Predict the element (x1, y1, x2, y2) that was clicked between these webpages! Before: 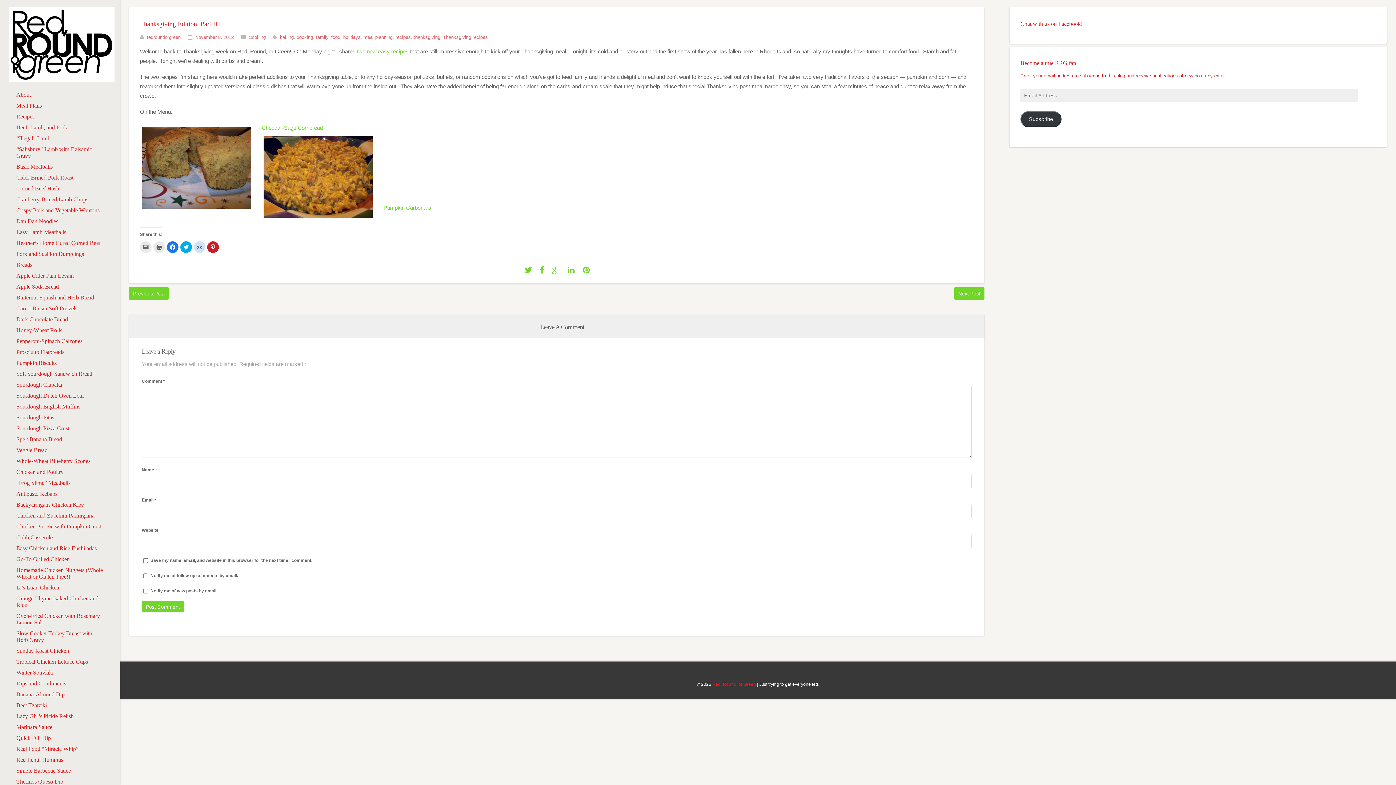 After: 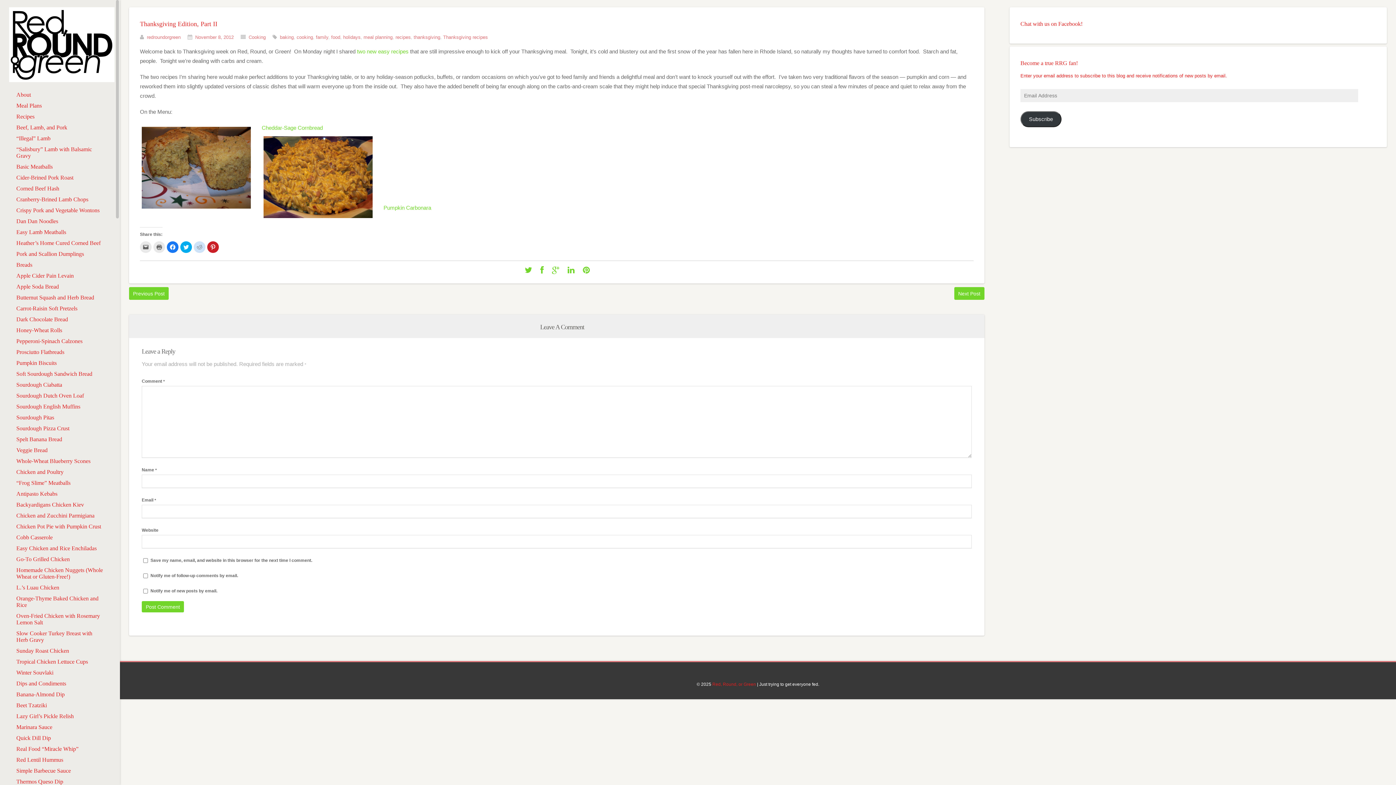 Action: label: Dips and Condiments bbox: (9, 678, 110, 689)